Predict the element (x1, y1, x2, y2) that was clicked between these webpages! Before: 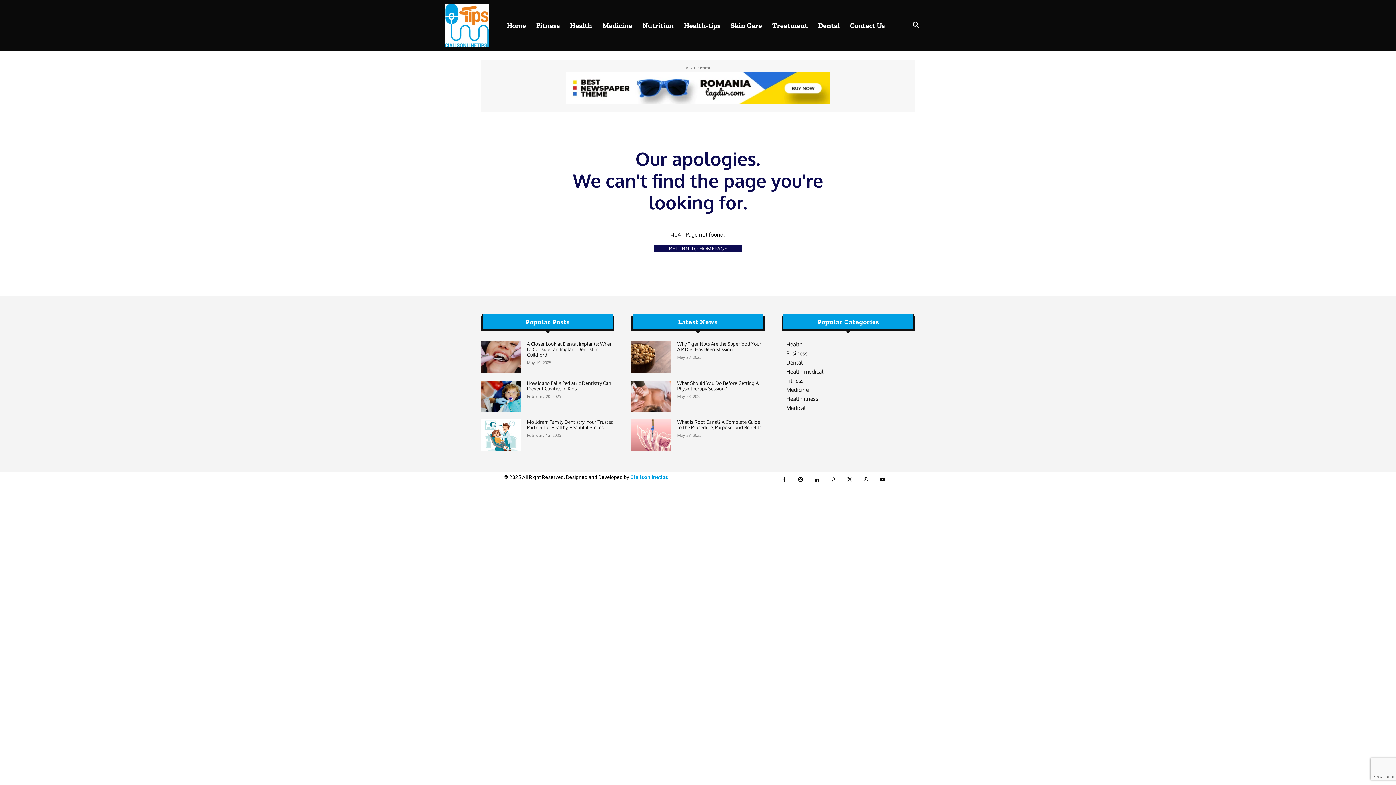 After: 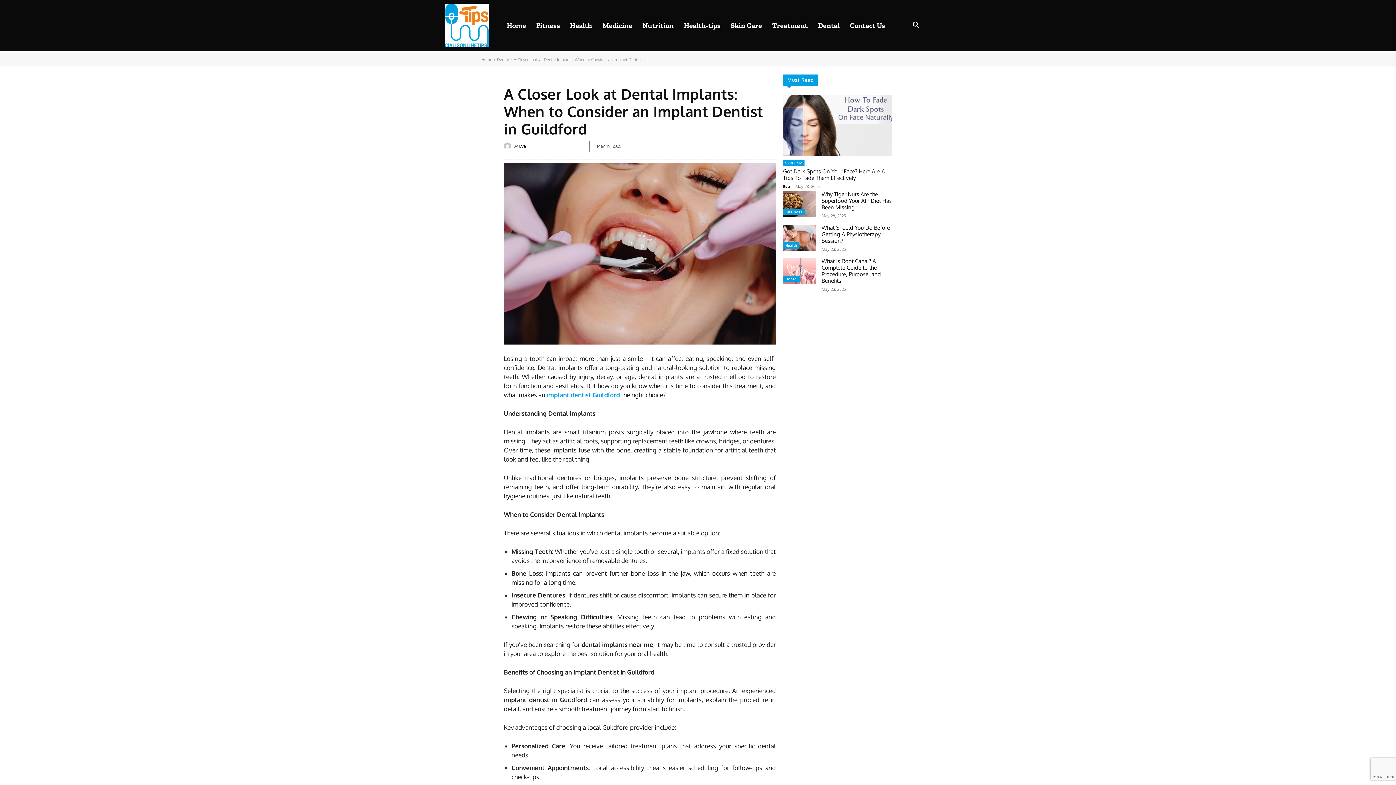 Action: label: A Closer Look at Dental Implants: When to Consider an Implant Dentist in Guildford bbox: (527, 341, 612, 357)